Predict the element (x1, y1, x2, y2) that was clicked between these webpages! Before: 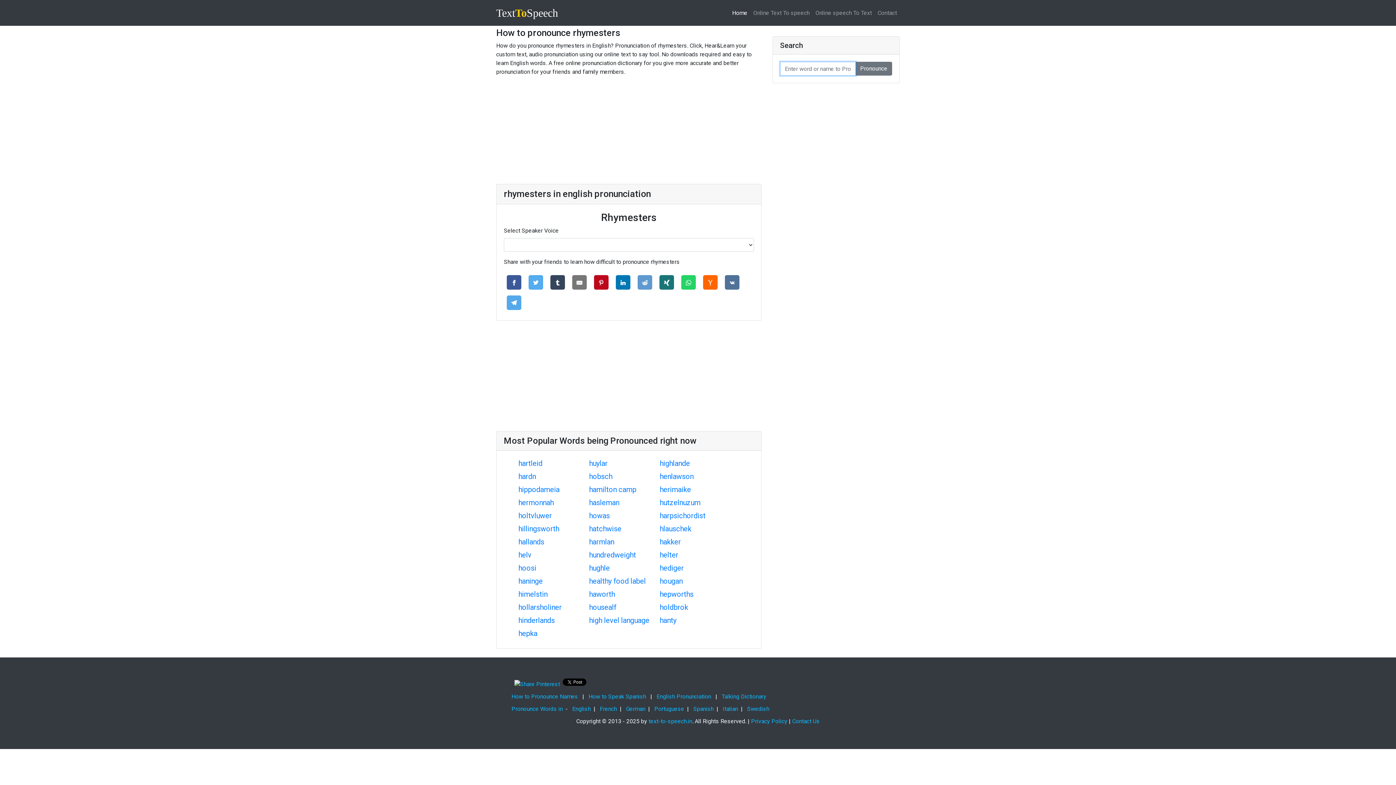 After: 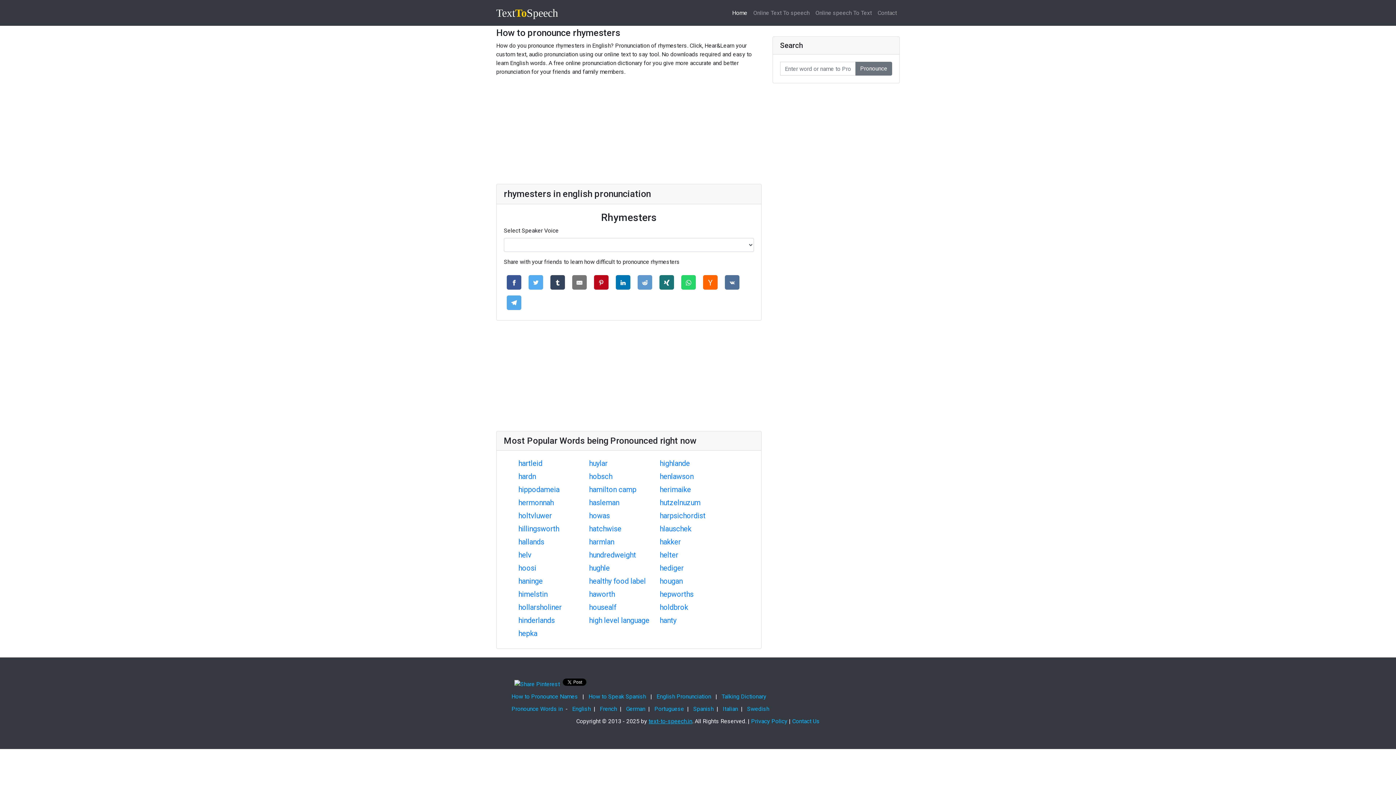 Action: label: text-to-speech.in bbox: (648, 718, 692, 725)